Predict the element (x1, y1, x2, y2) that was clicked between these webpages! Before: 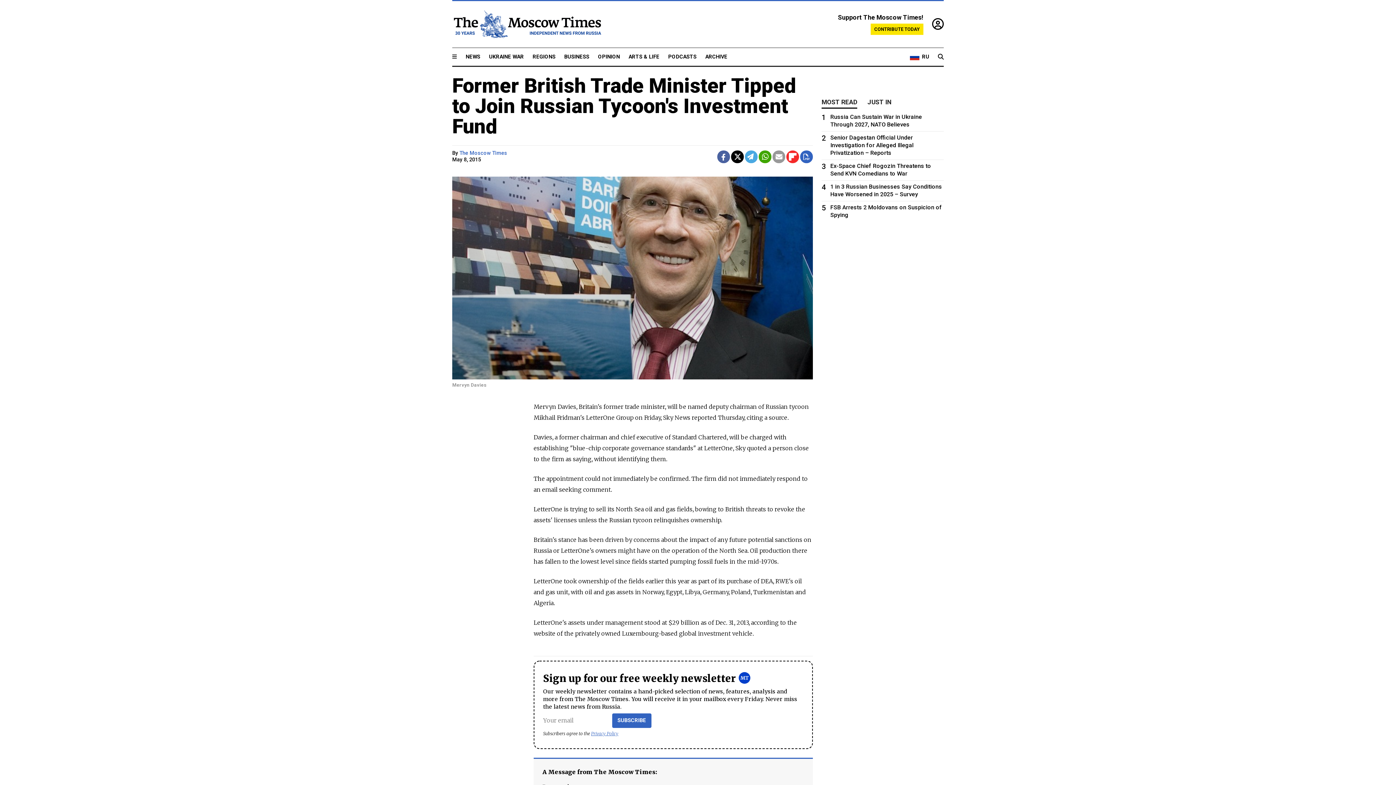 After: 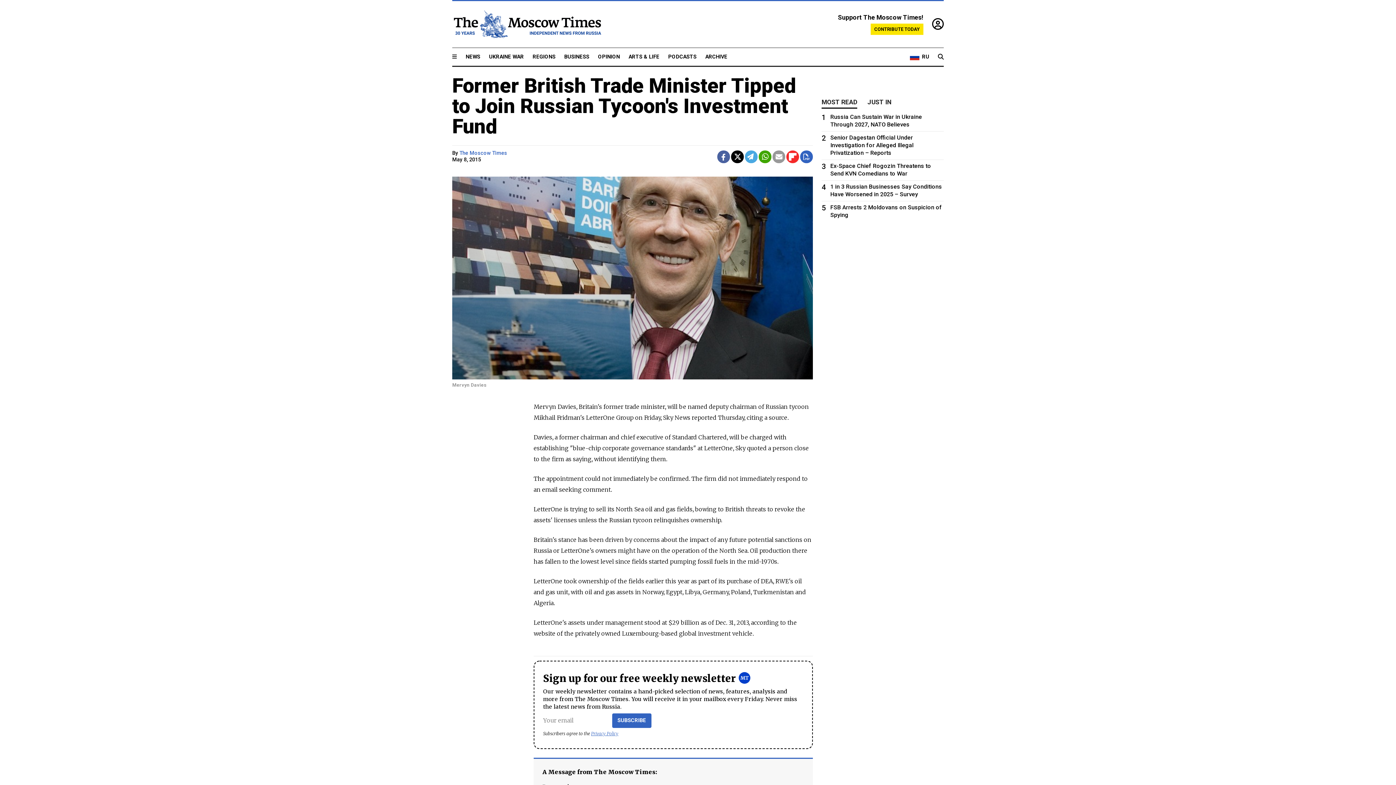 Action: bbox: (882, 76, 883, 83)